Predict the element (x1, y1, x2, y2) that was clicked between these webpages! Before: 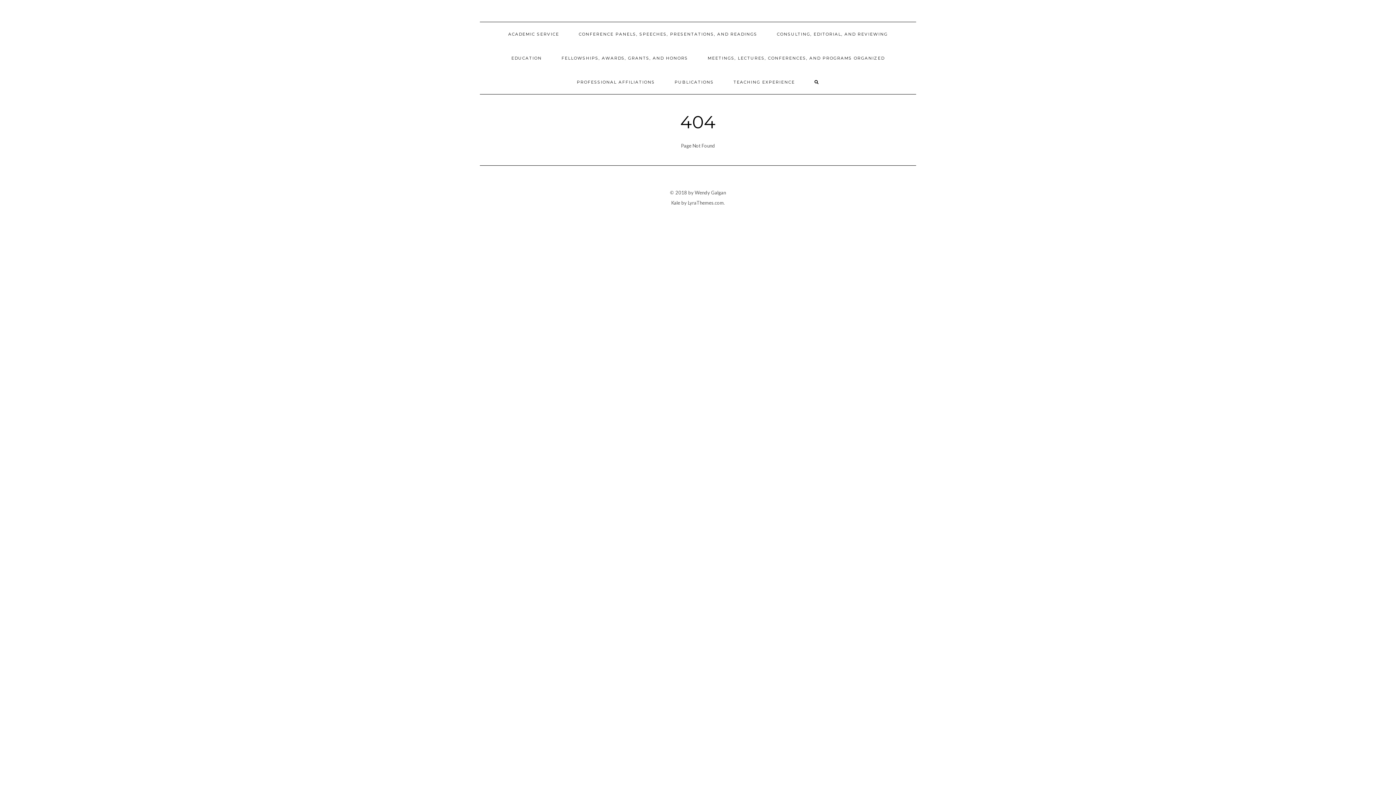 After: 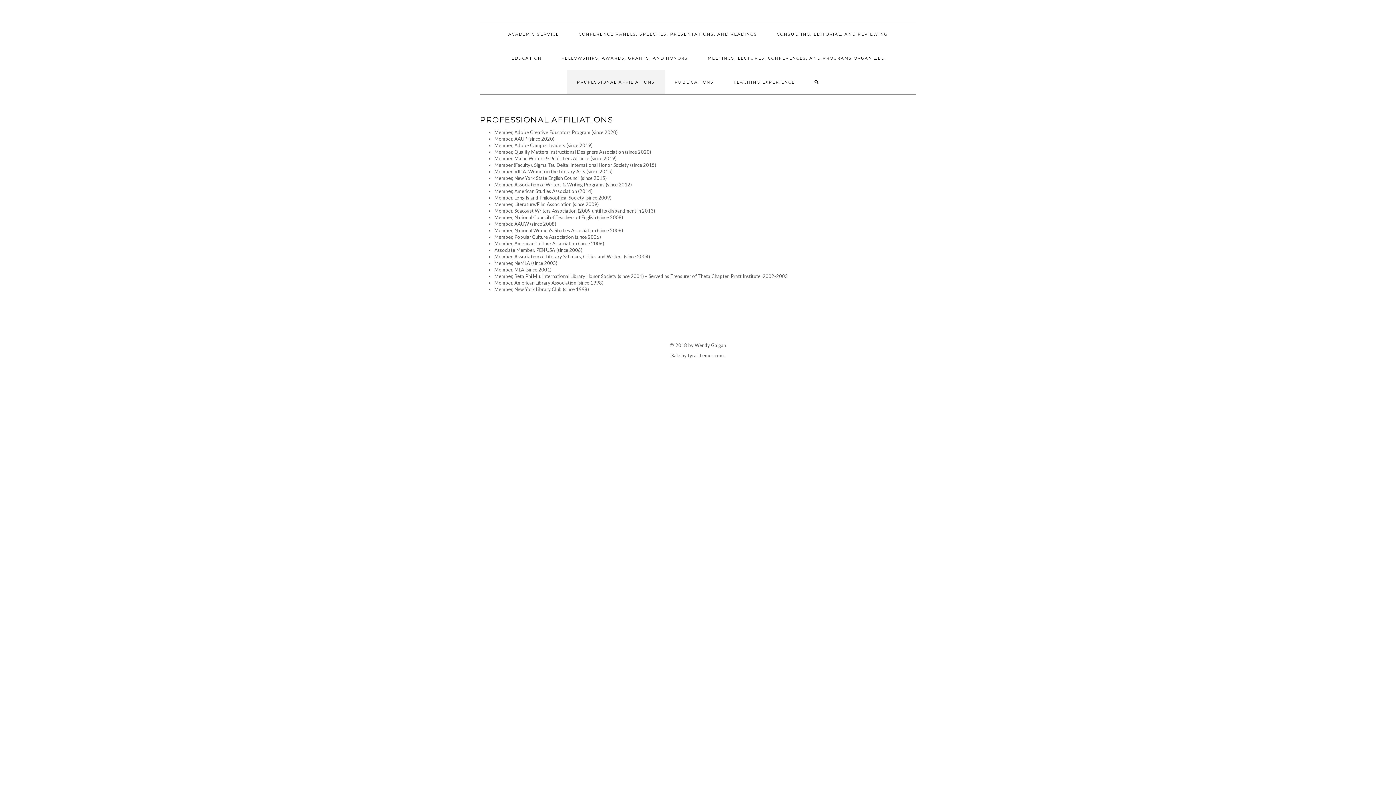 Action: label: PROFESSIONAL AFFILIATIONS bbox: (567, 70, 664, 94)